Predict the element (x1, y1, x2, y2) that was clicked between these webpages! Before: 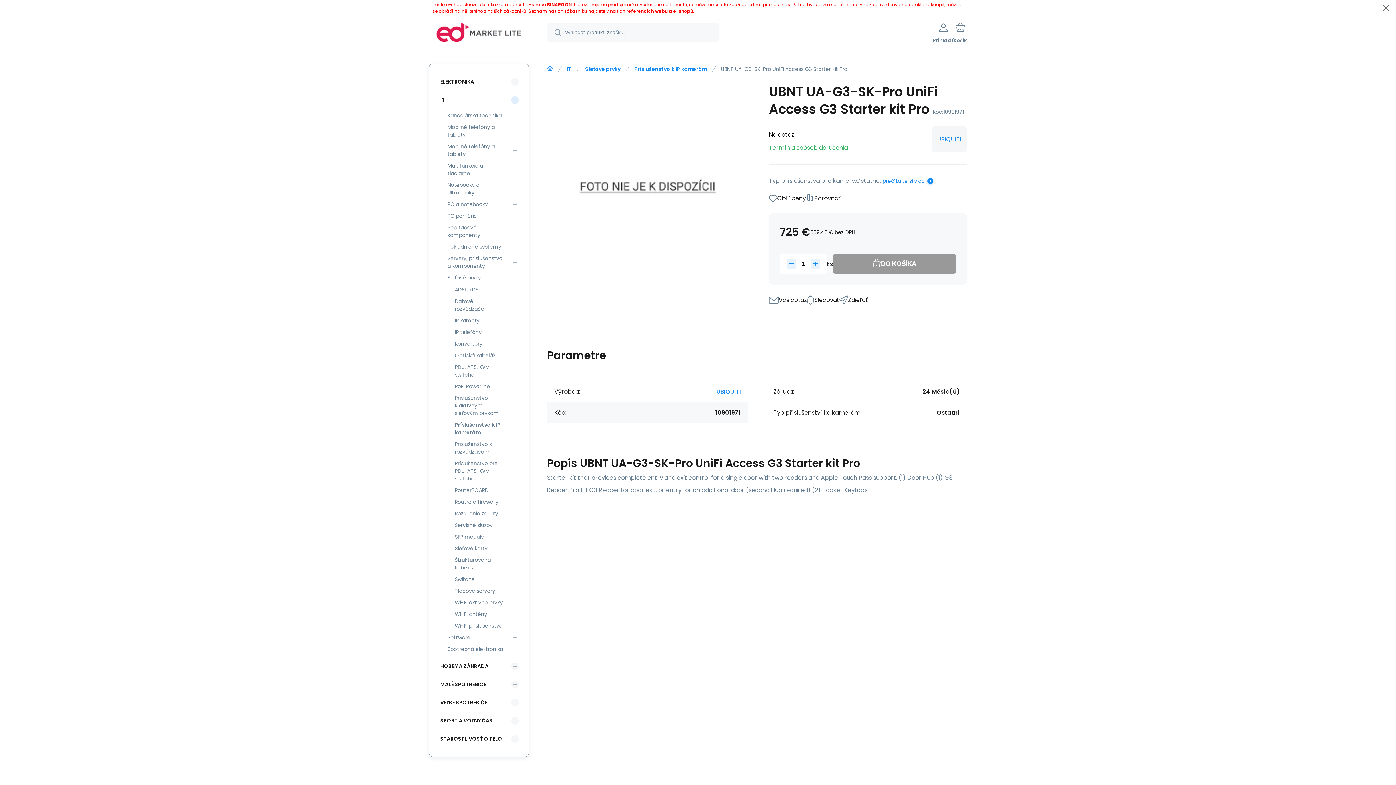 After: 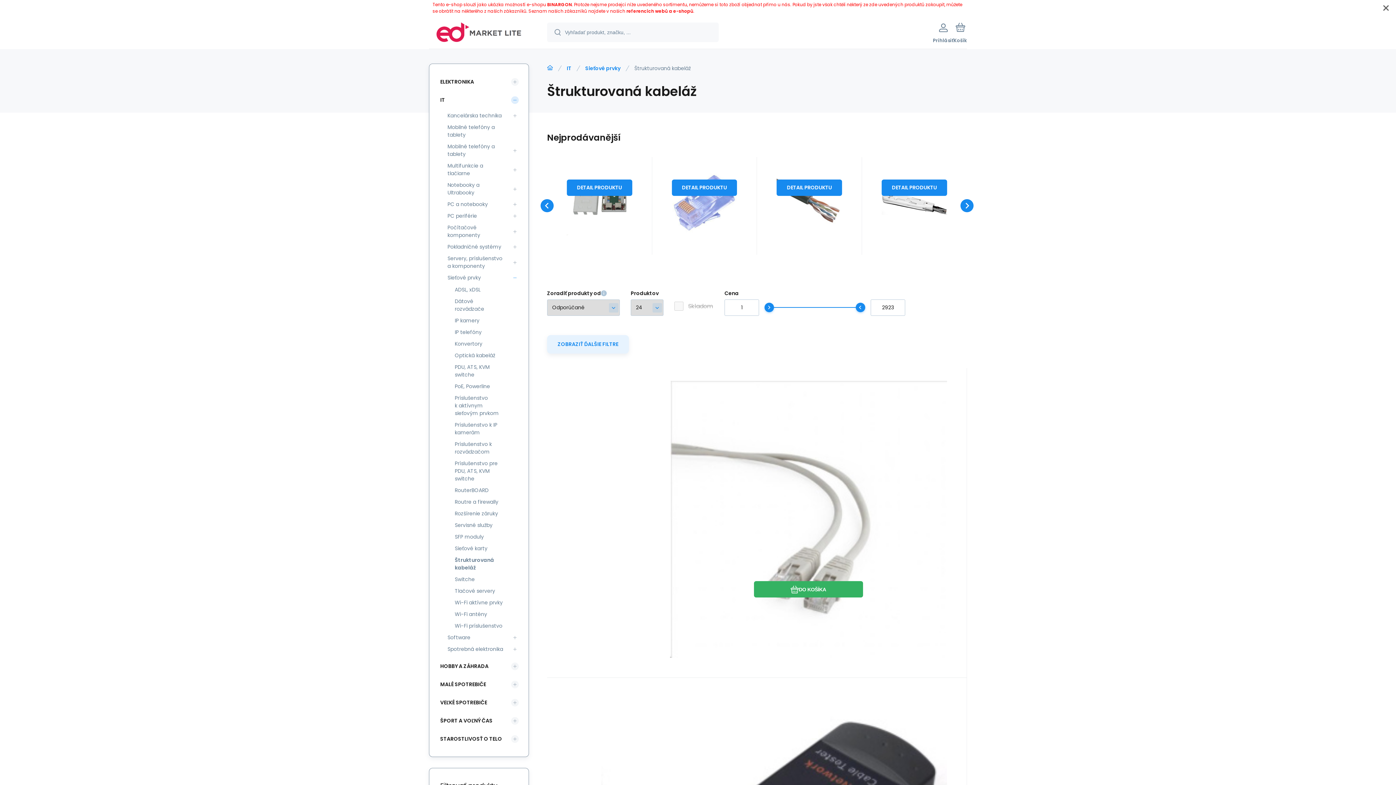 Action: label: Štrukturovaná kabeláž bbox: (450, 554, 508, 573)